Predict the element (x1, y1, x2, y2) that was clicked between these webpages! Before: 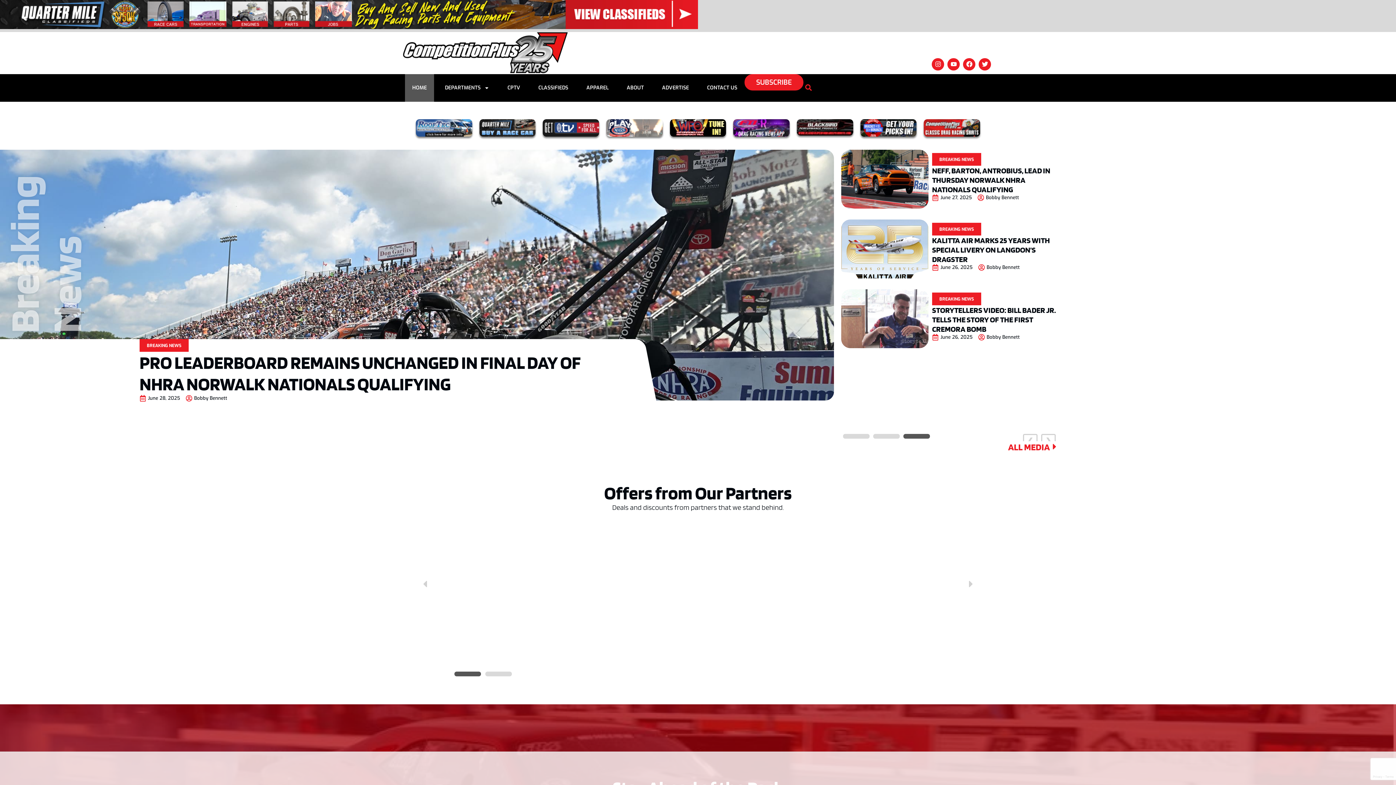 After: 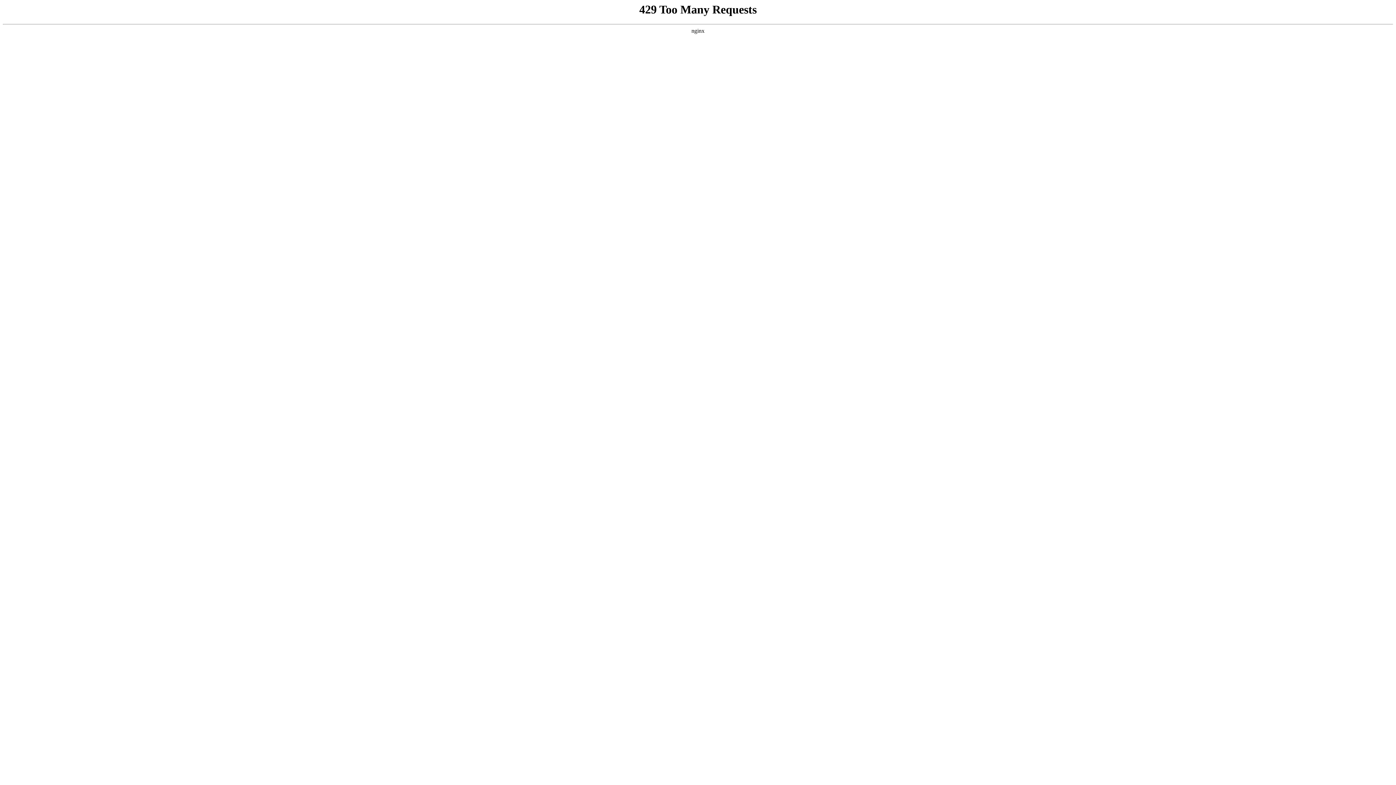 Action: bbox: (139, 351, 580, 395) label: PRO LEADERBOARD REMAINS UNCHANGED IN FINAL DAY OF NHRA NORWALK NATIONALS QUALIFYING